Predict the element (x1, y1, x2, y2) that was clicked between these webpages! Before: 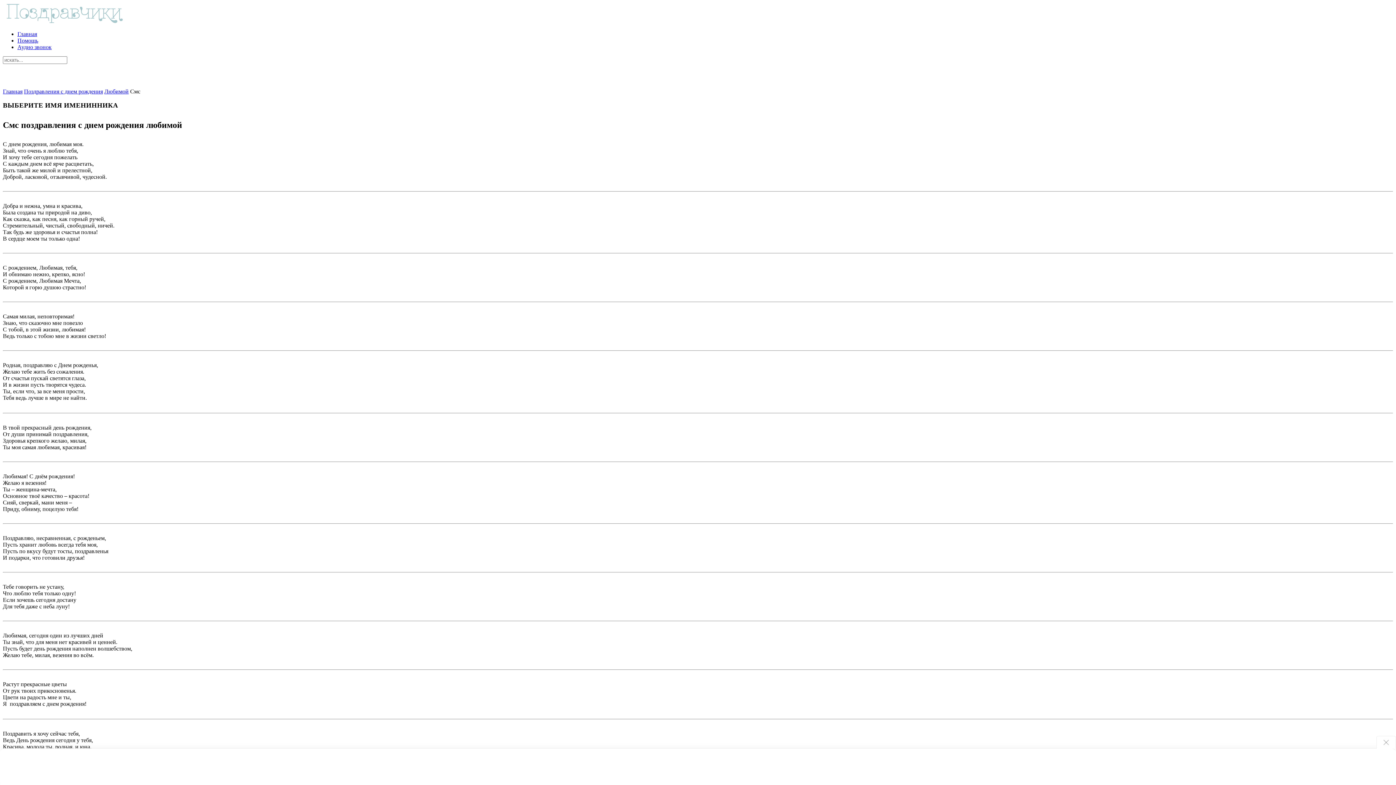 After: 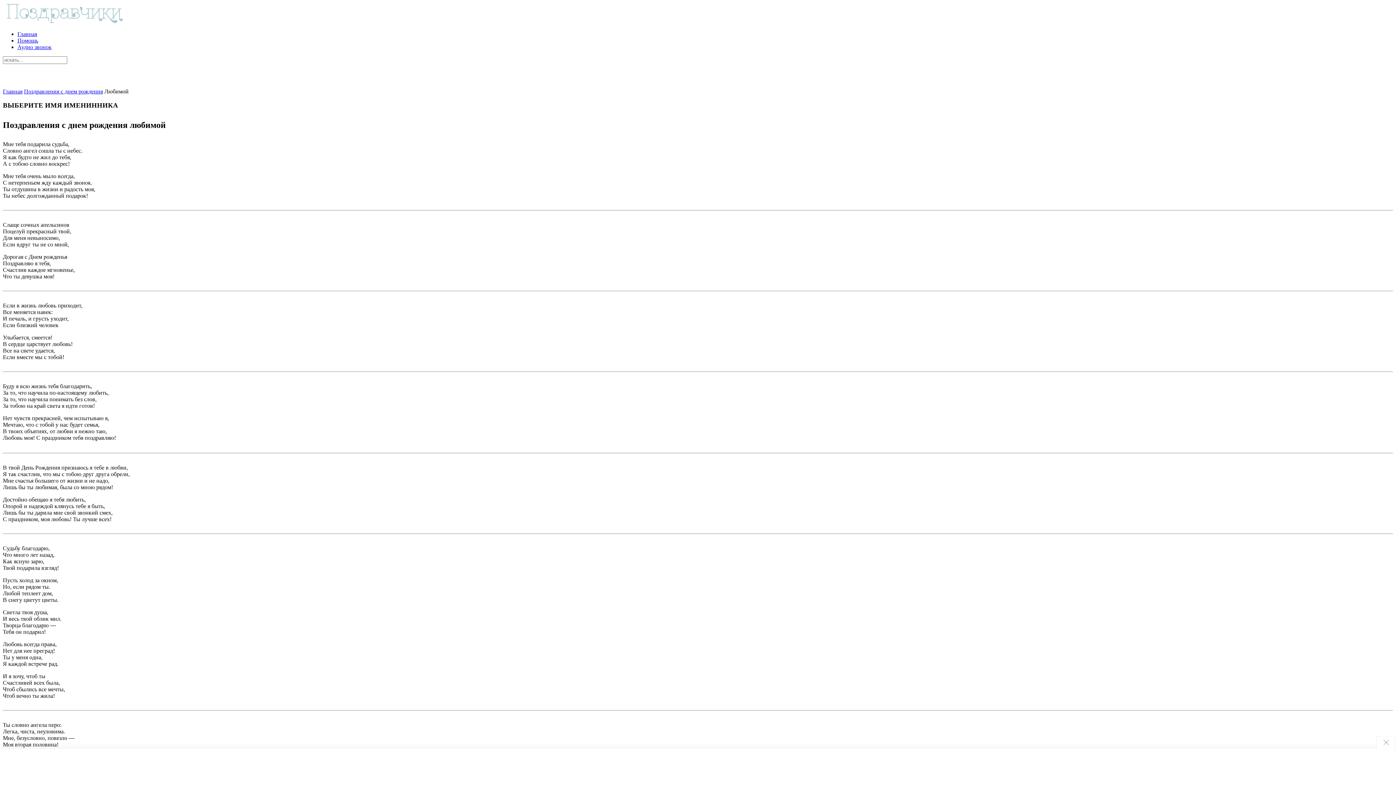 Action: label: Любимой bbox: (104, 88, 128, 94)